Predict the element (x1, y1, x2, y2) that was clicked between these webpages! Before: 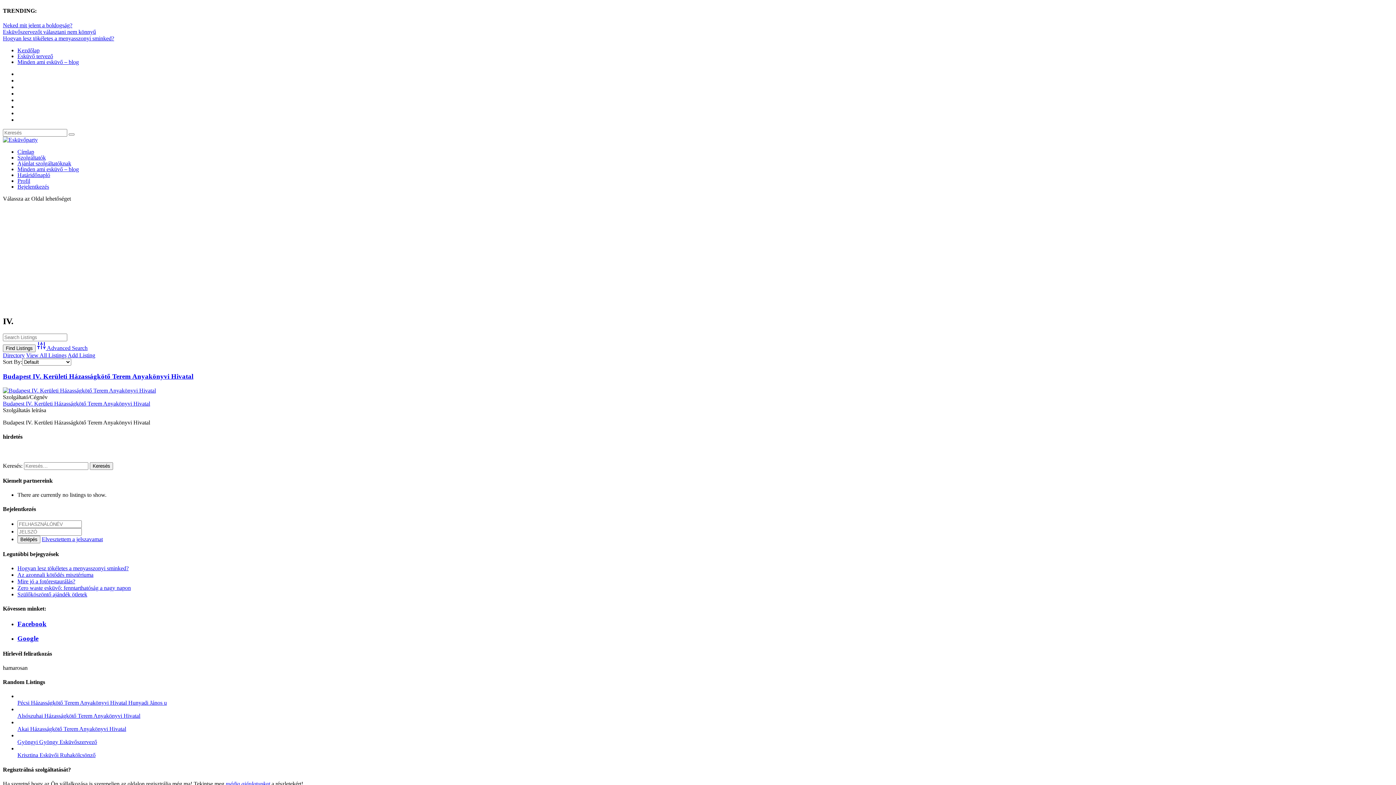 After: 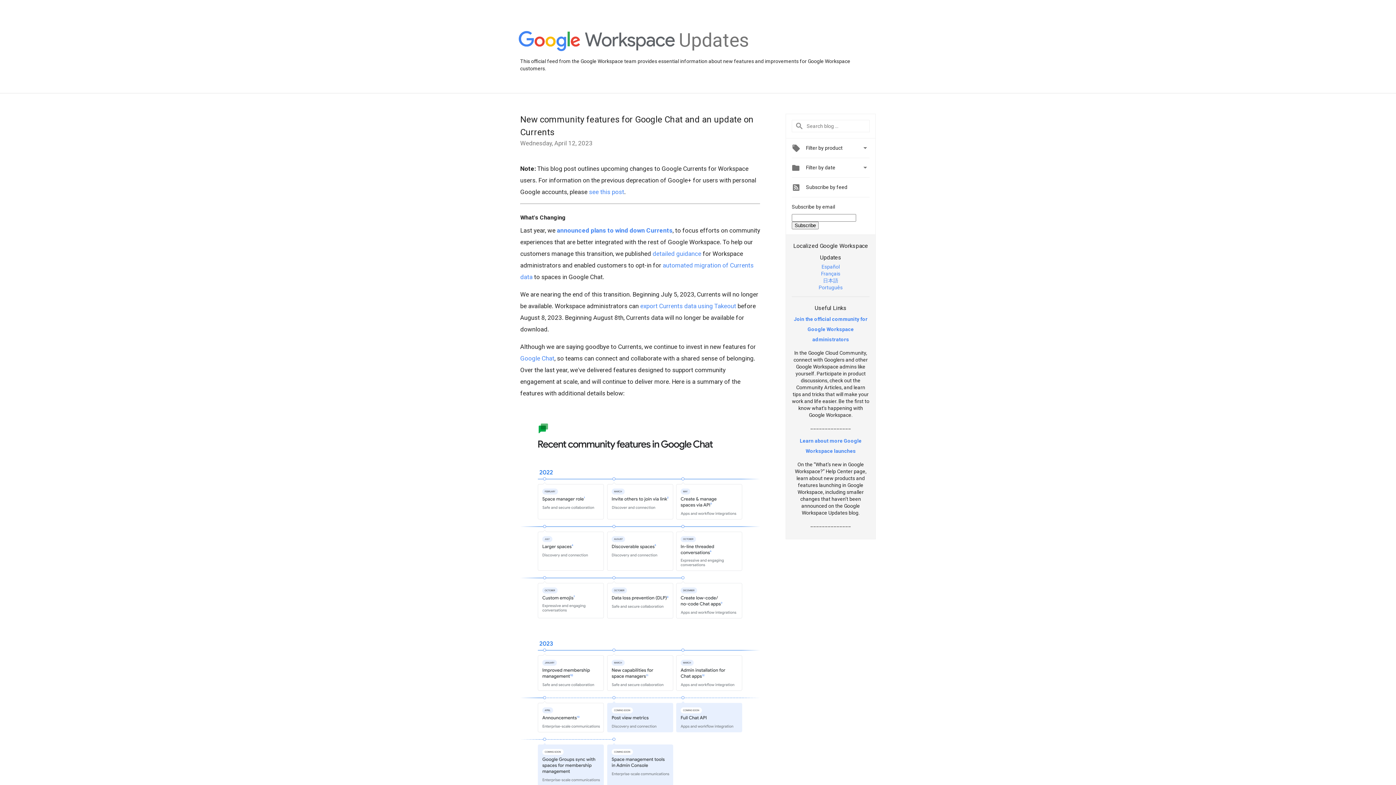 Action: label: Google bbox: (17, 635, 1393, 643)